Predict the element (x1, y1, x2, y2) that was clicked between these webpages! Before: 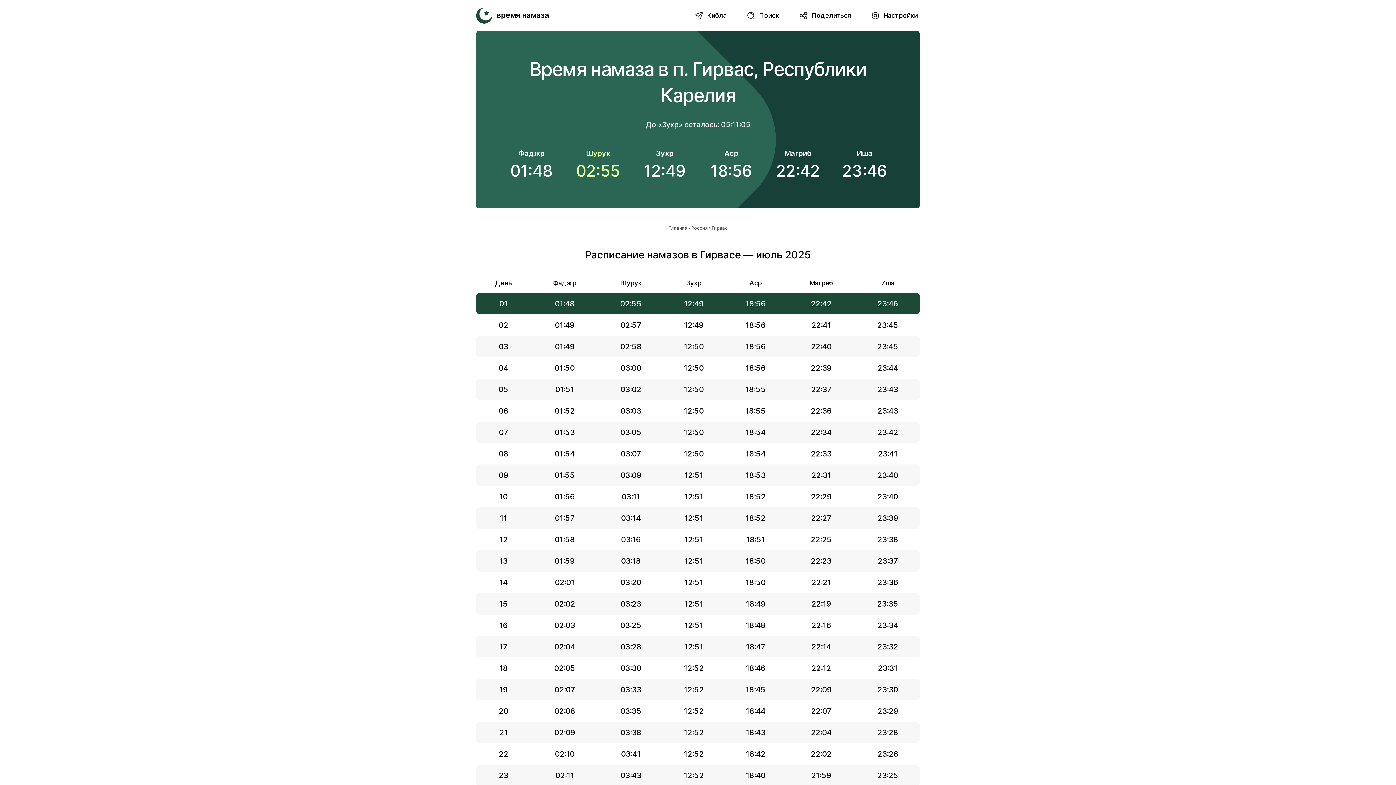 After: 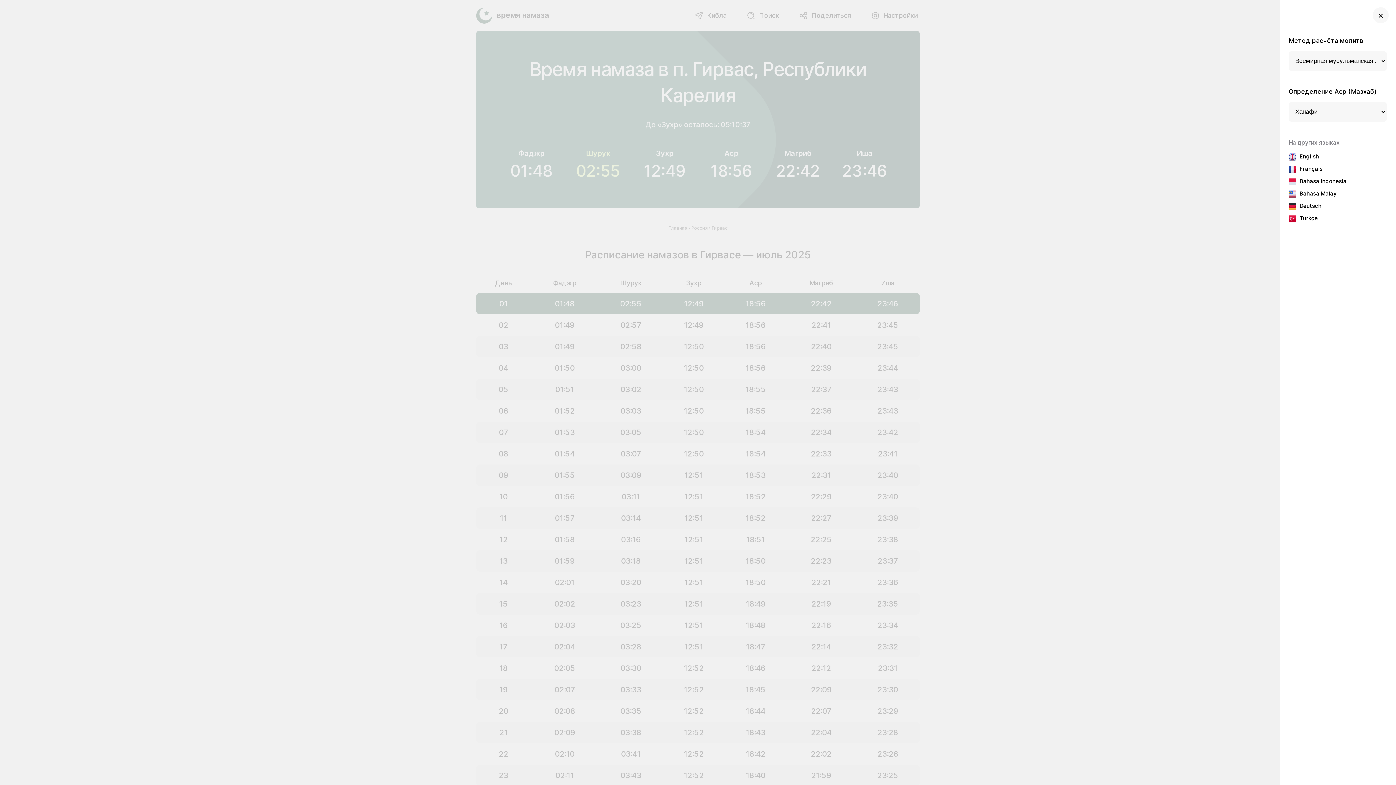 Action: label: Настройки bbox: (872, 11, 920, 19)